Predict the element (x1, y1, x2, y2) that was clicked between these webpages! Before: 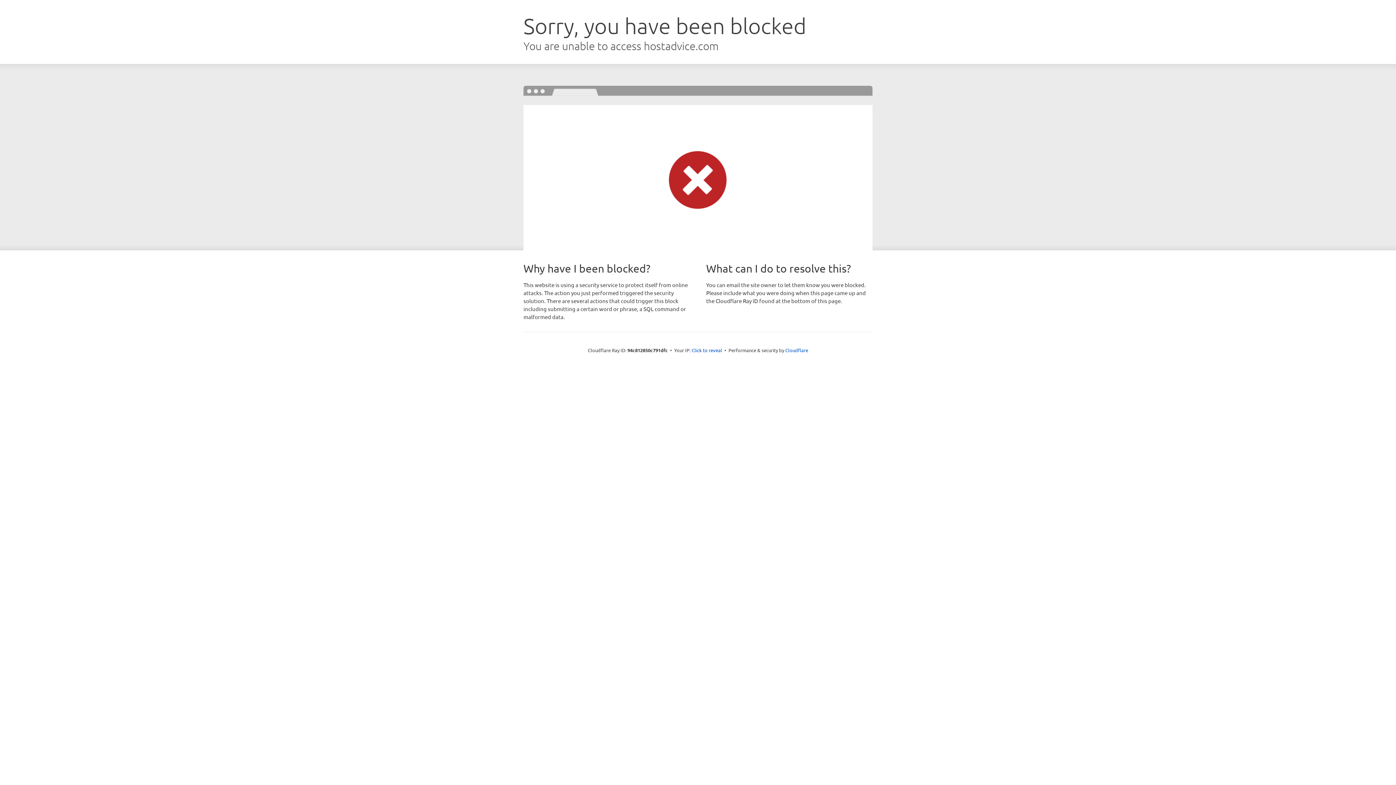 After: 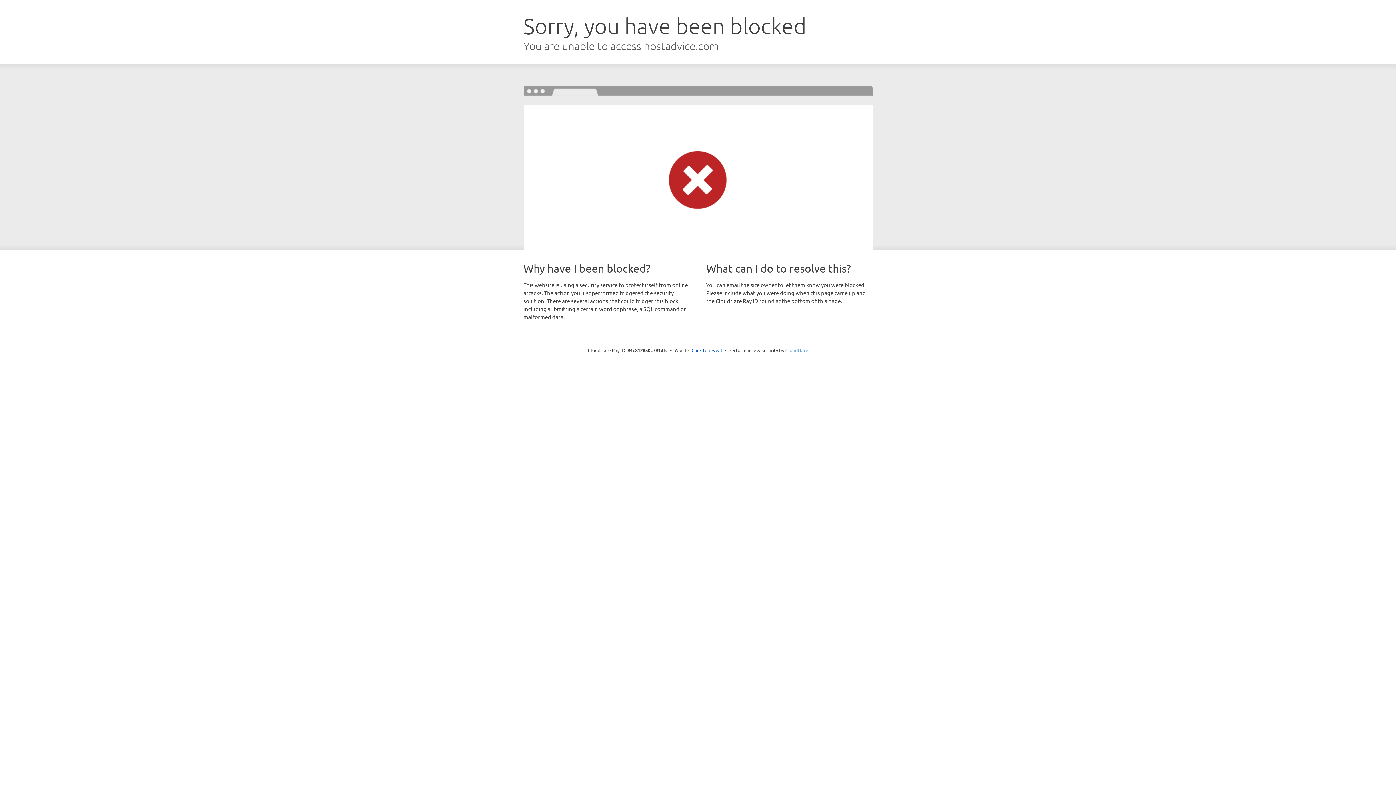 Action: bbox: (785, 347, 808, 353) label: Cloudflare